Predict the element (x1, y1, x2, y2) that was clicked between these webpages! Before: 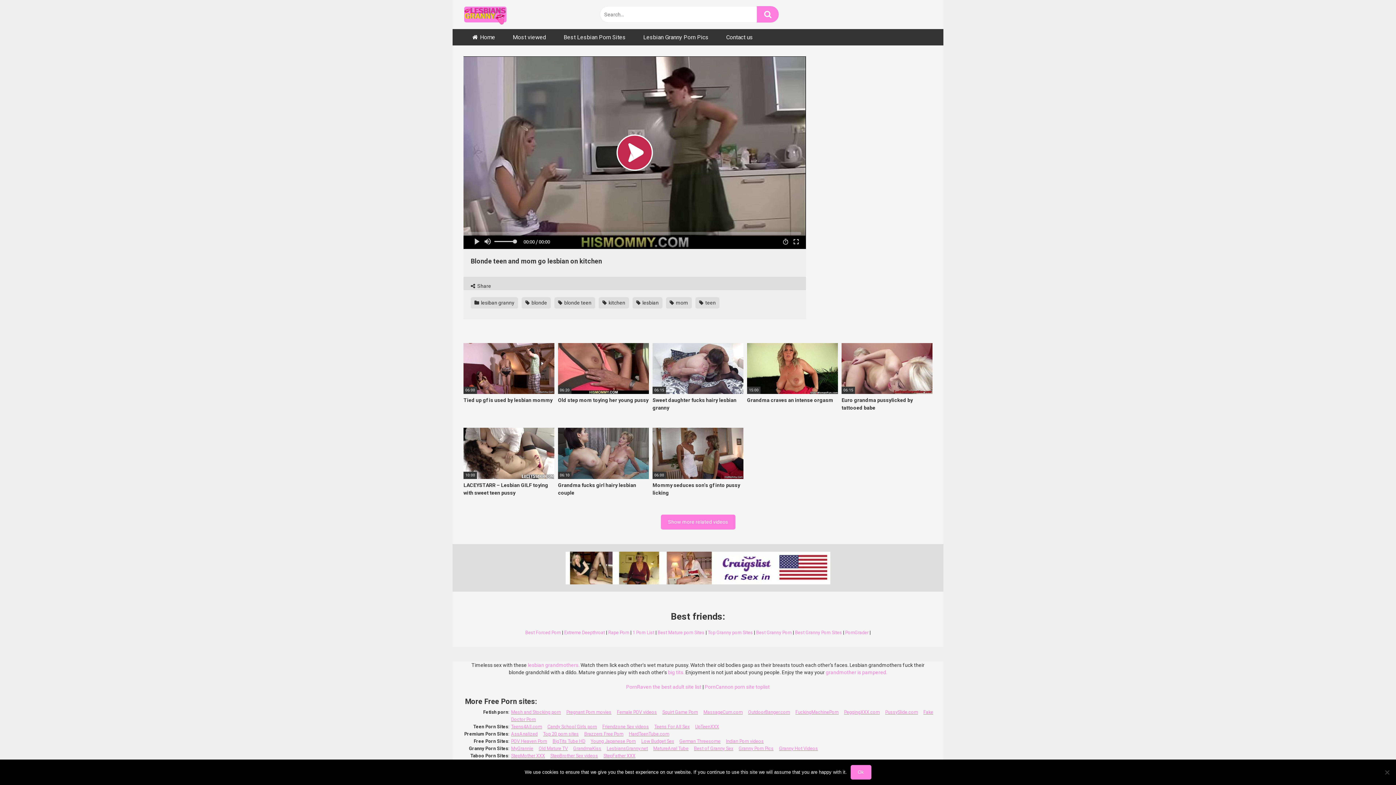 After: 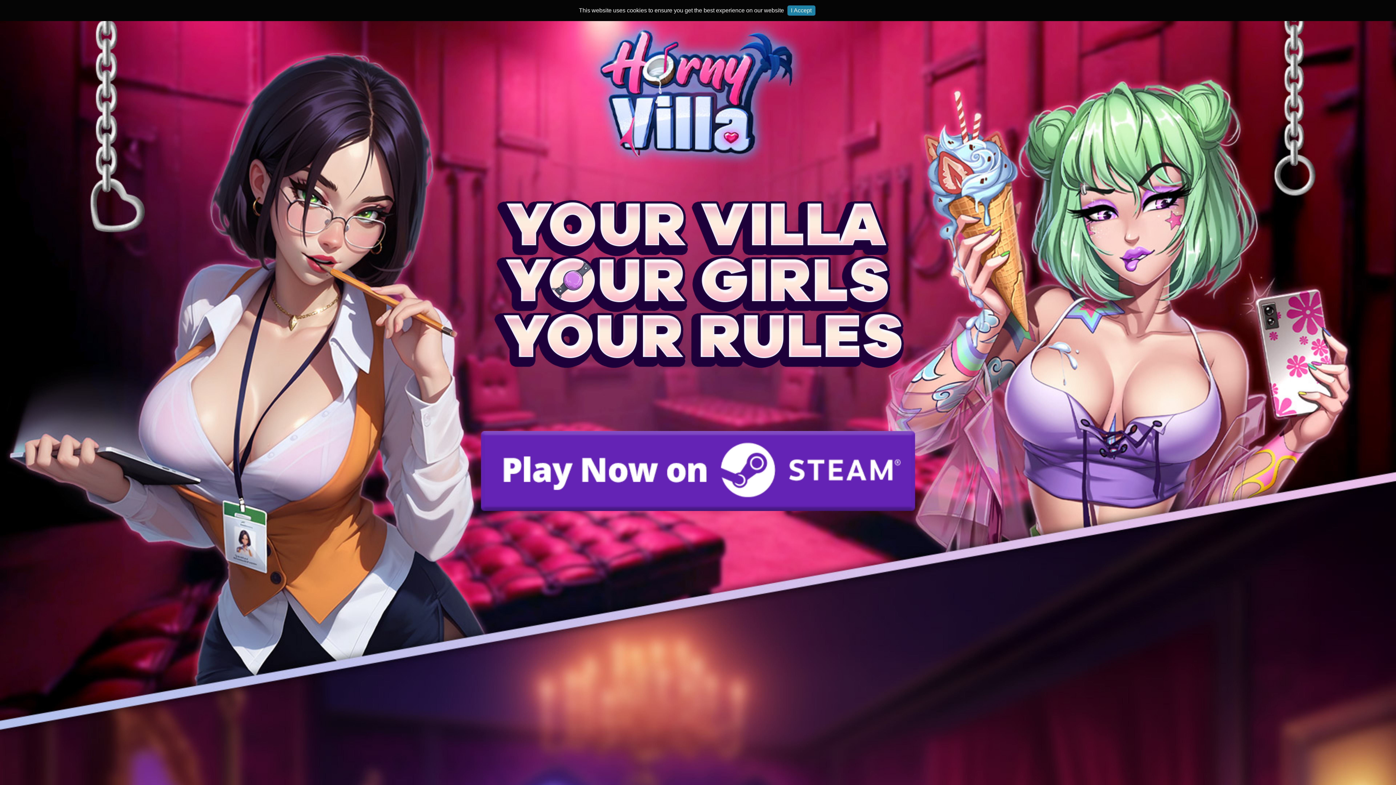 Action: label:  lesbian bbox: (632, 297, 662, 308)